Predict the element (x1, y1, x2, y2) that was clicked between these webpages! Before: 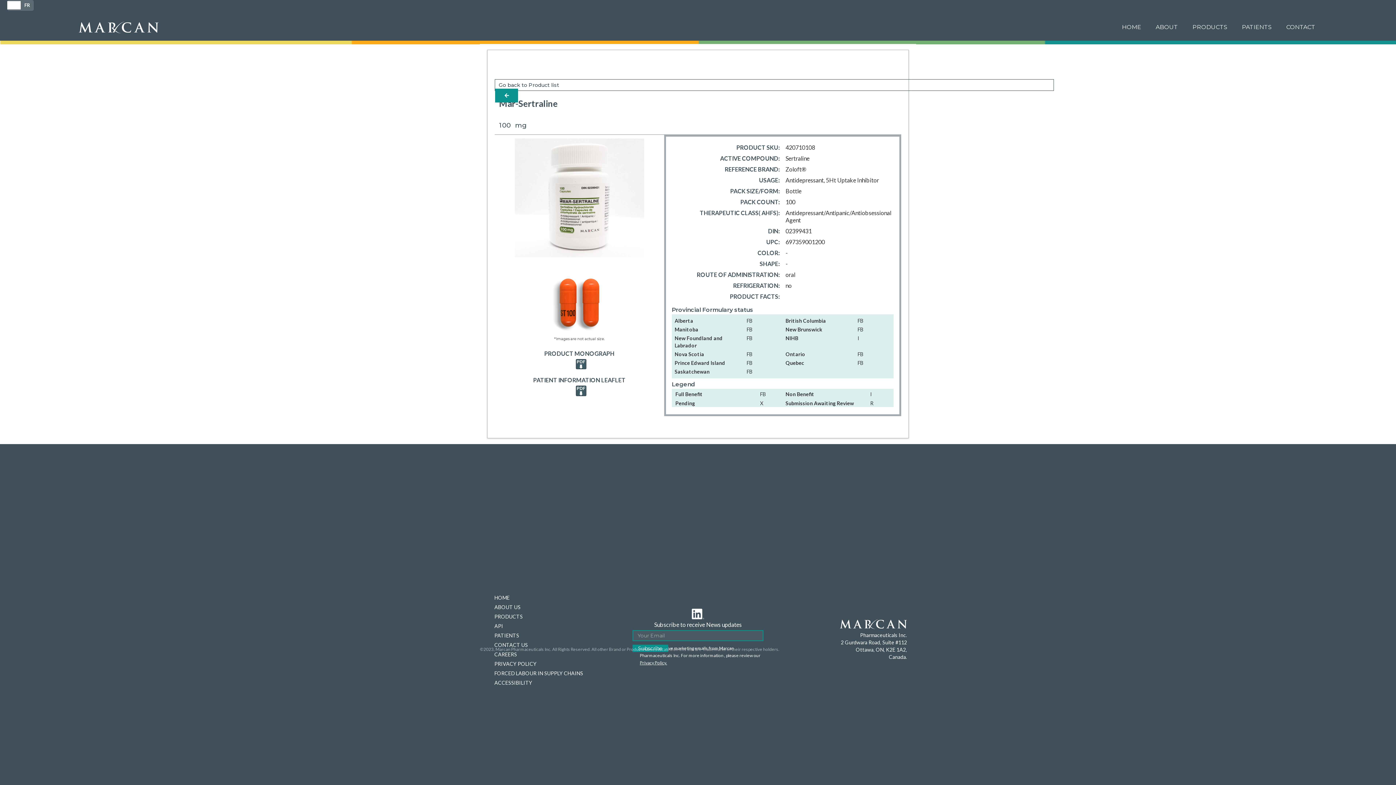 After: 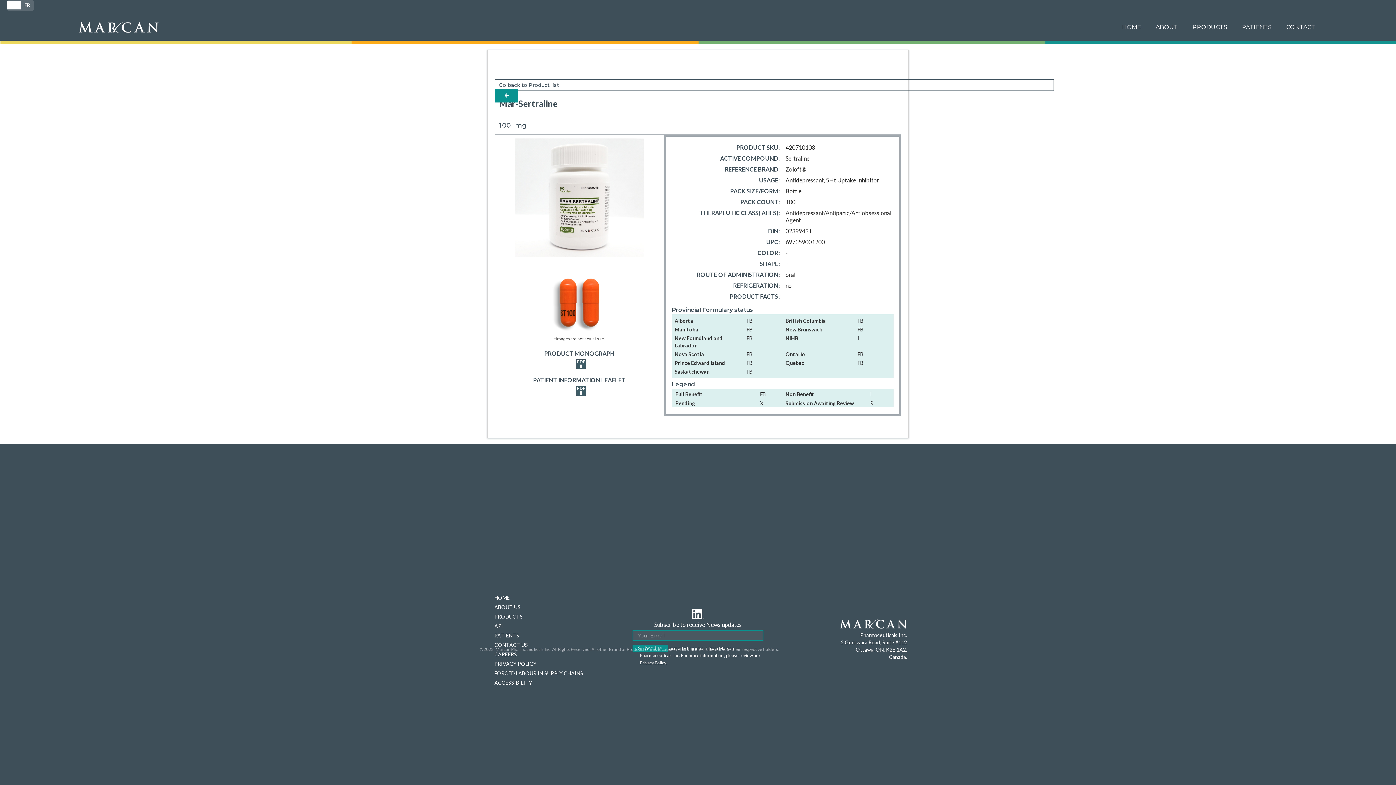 Action: bbox: (632, 609, 763, 619)